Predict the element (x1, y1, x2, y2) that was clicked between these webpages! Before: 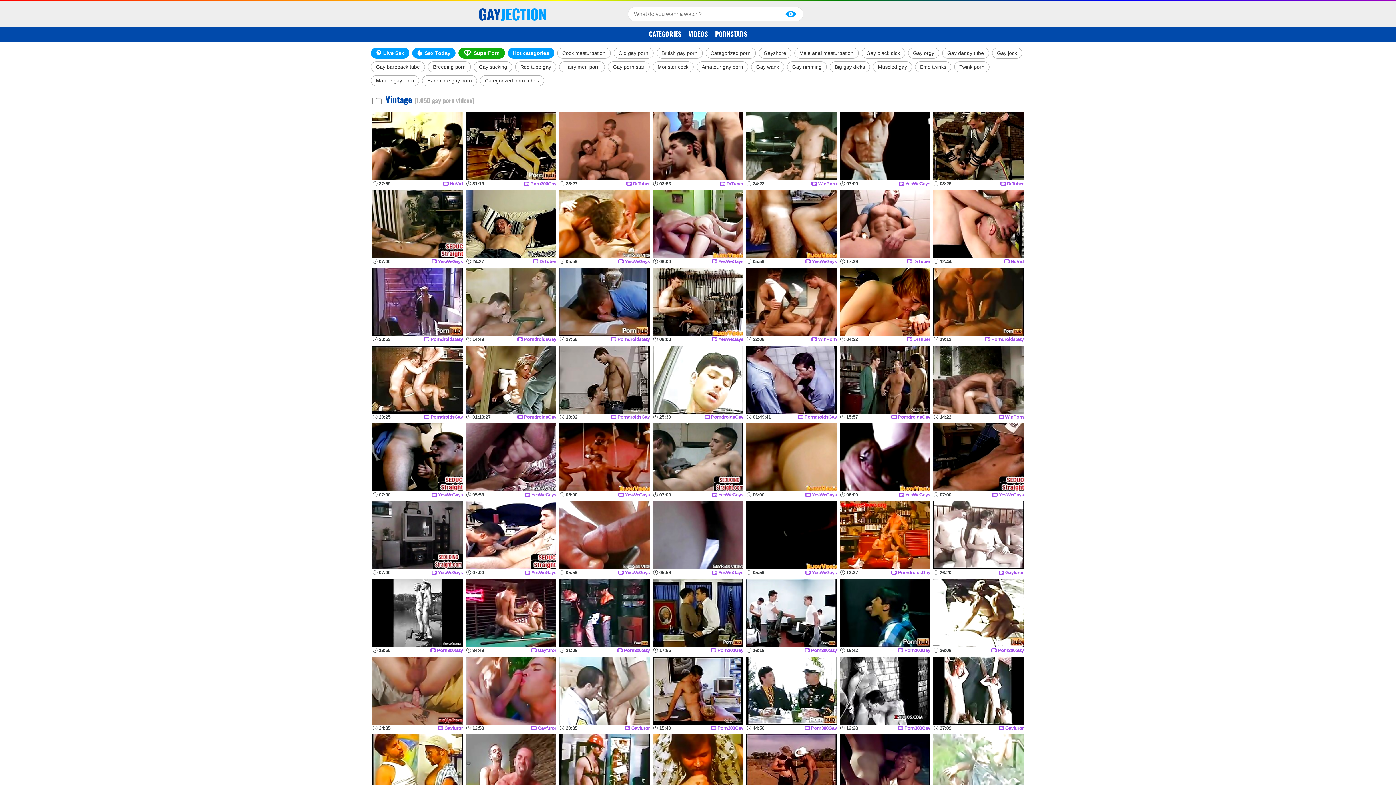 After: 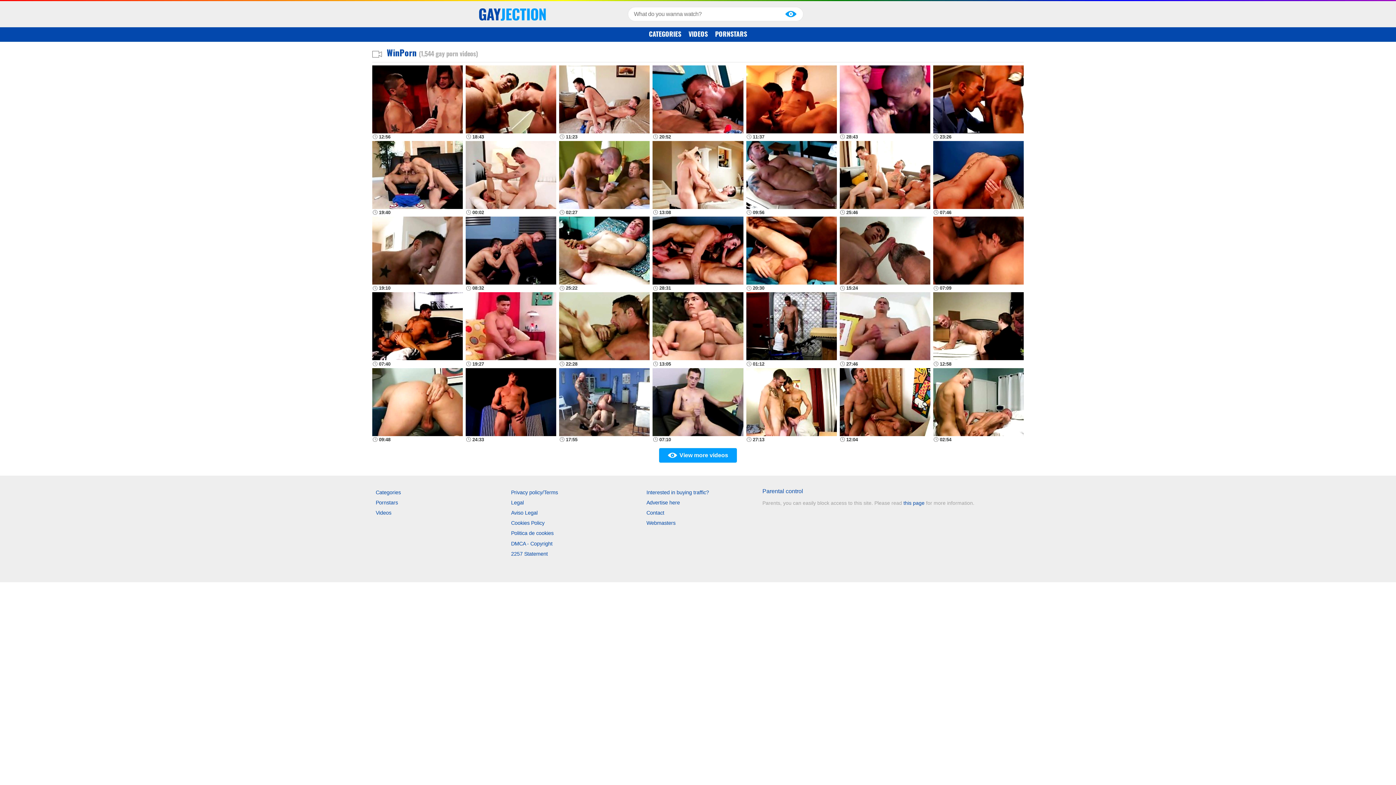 Action: bbox: (998, 415, 1023, 419) label: WinPorn